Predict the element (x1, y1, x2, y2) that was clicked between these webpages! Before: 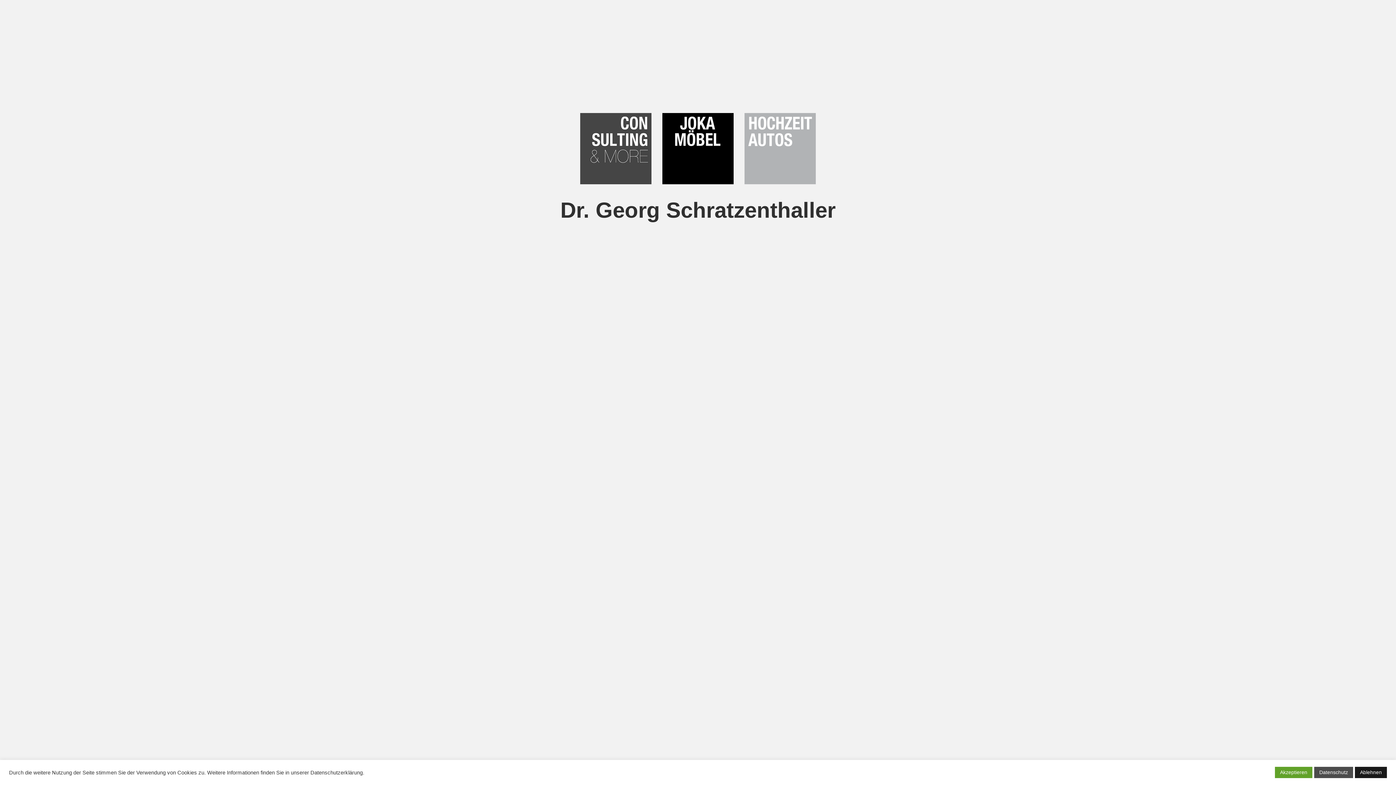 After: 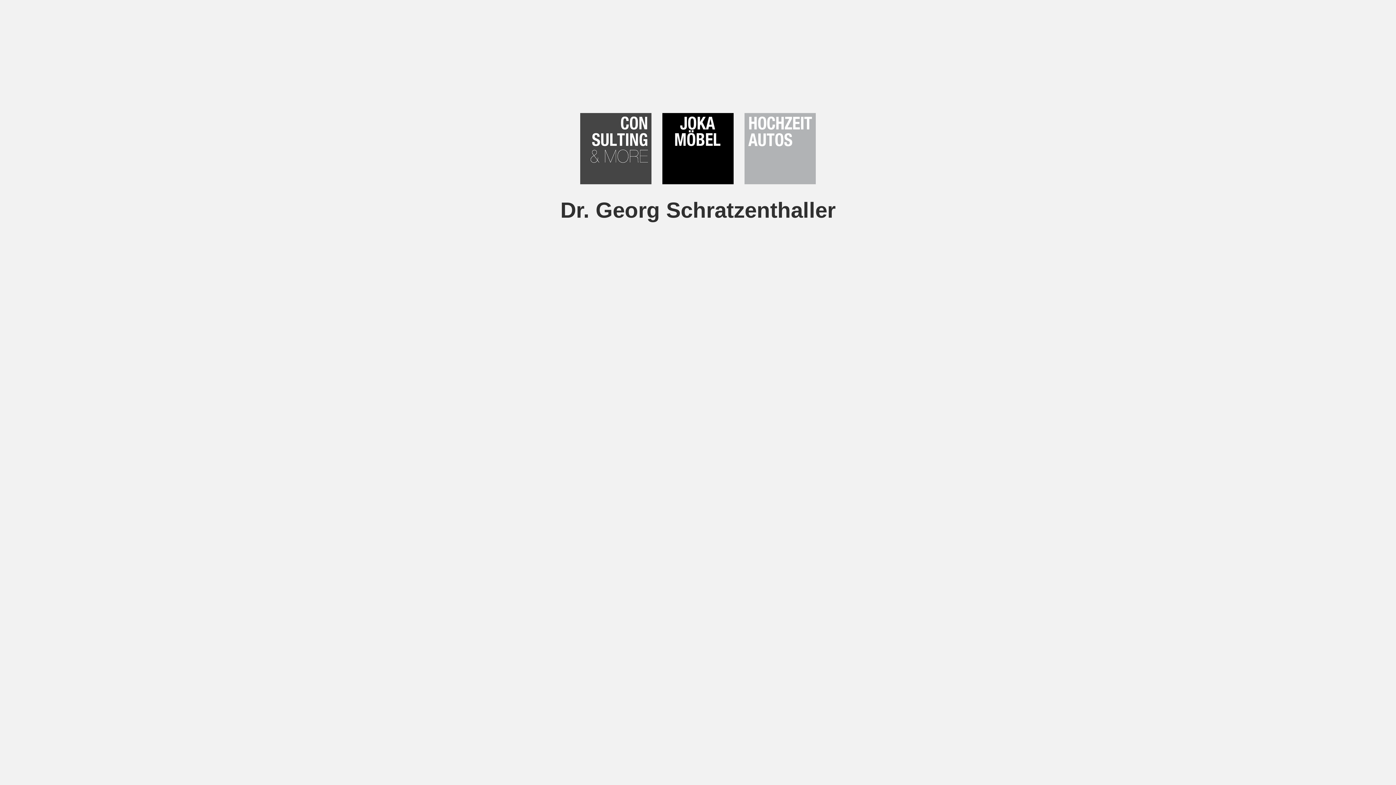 Action: label: Akzeptieren bbox: (1275, 767, 1312, 778)